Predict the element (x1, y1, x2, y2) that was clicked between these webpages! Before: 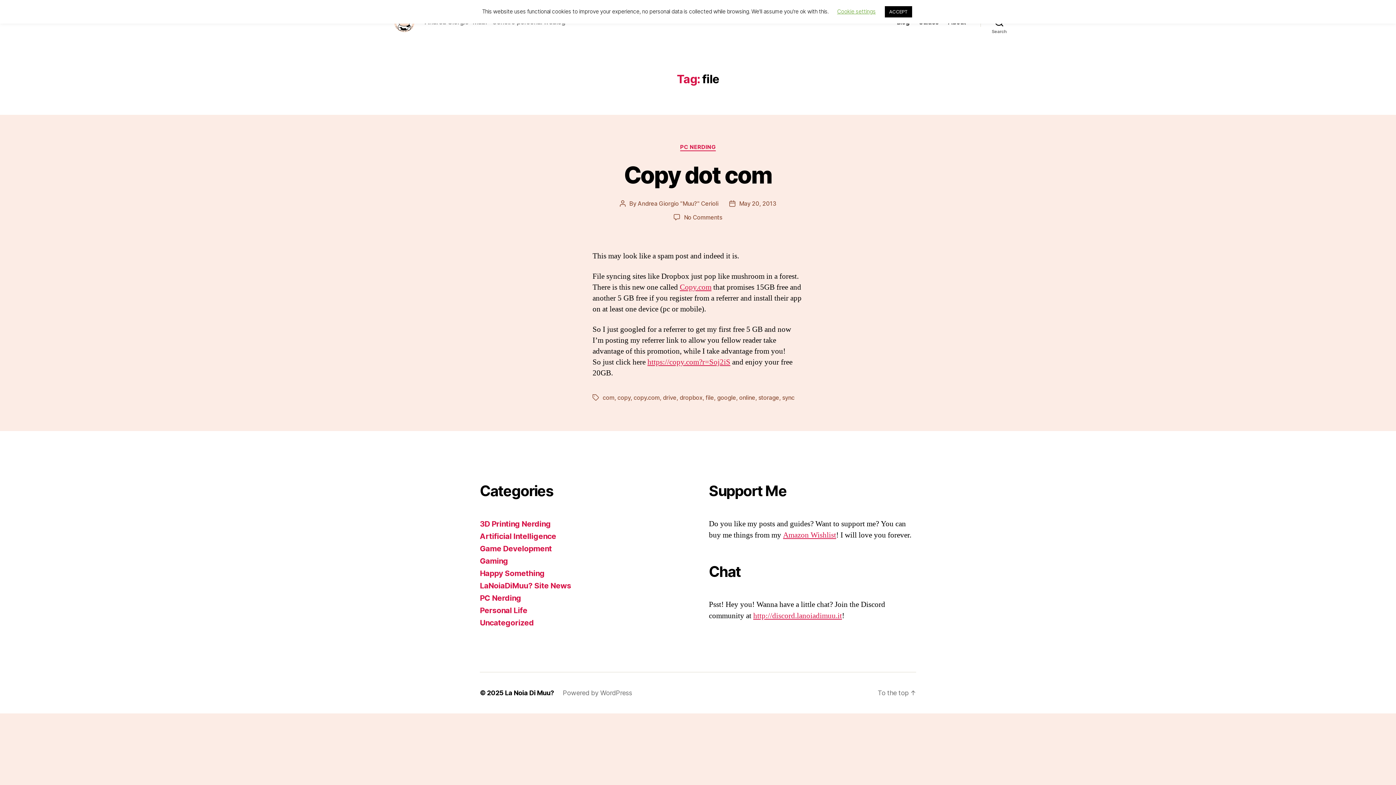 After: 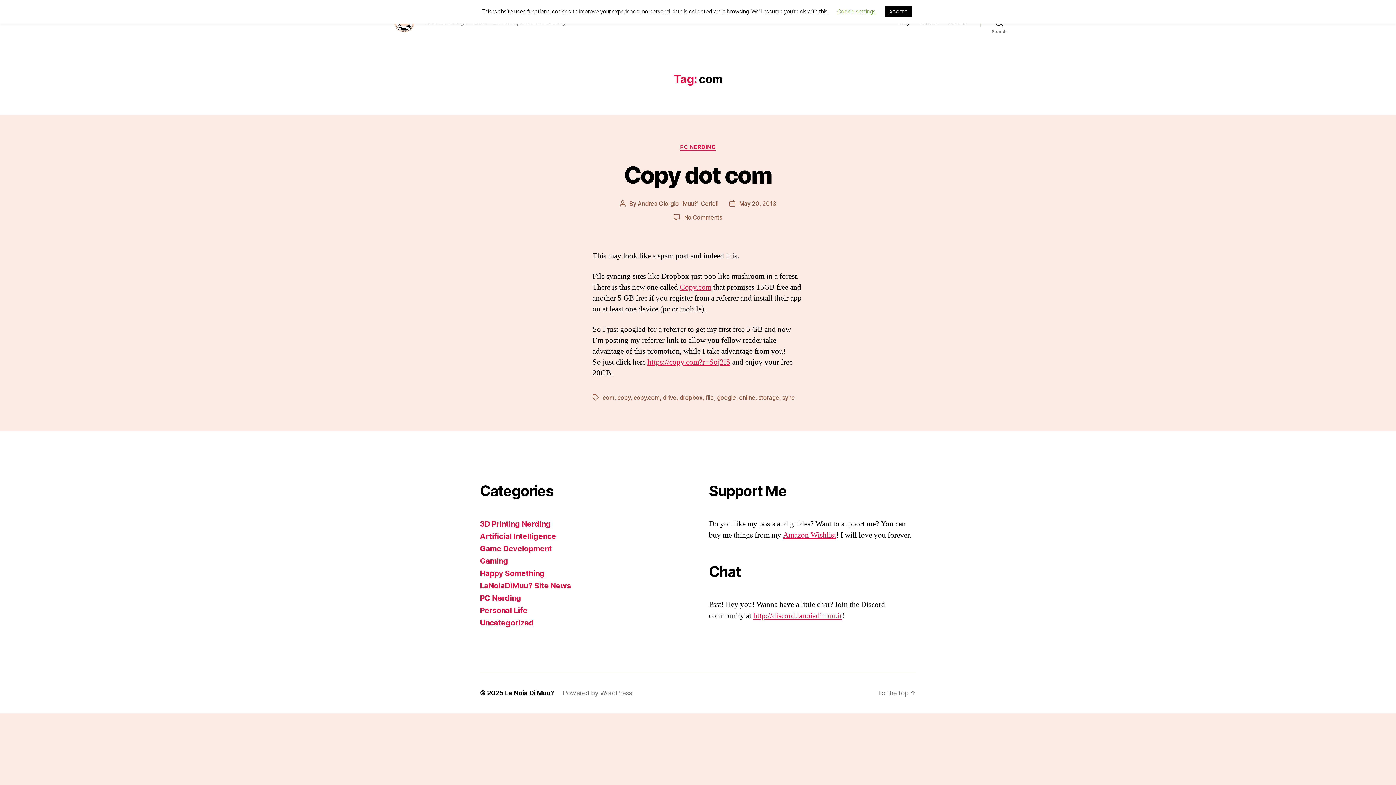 Action: bbox: (602, 394, 614, 401) label: com